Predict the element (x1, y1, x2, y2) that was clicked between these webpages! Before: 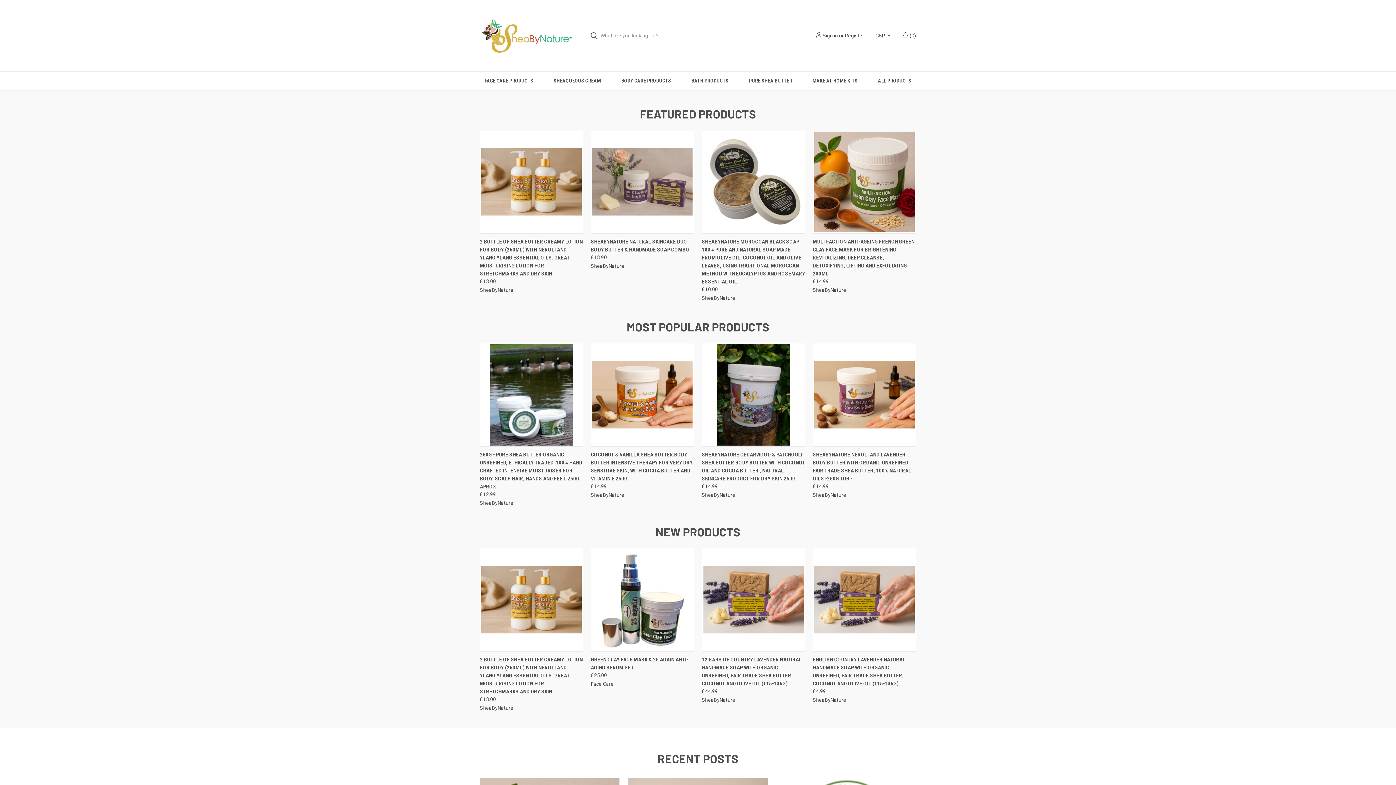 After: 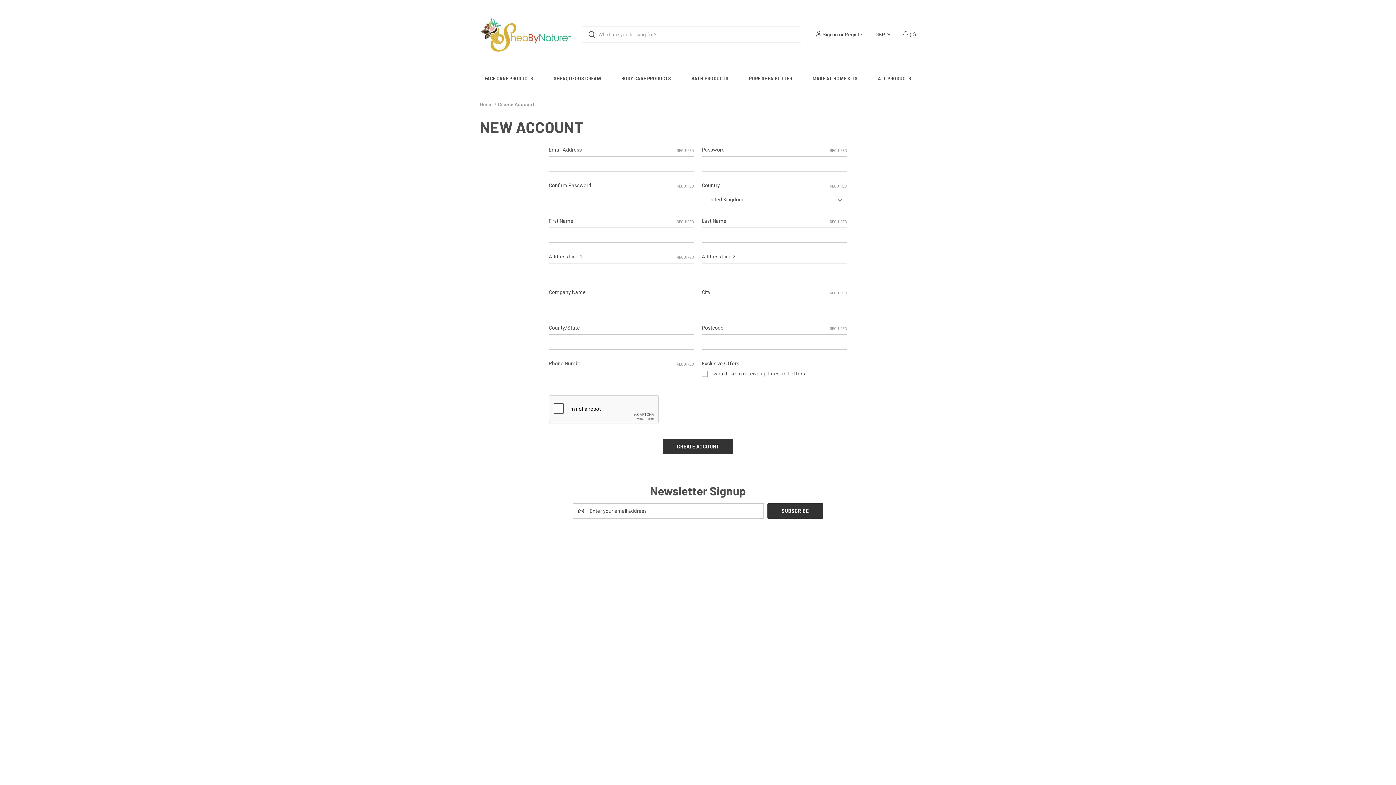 Action: bbox: (845, 31, 864, 39) label: Register